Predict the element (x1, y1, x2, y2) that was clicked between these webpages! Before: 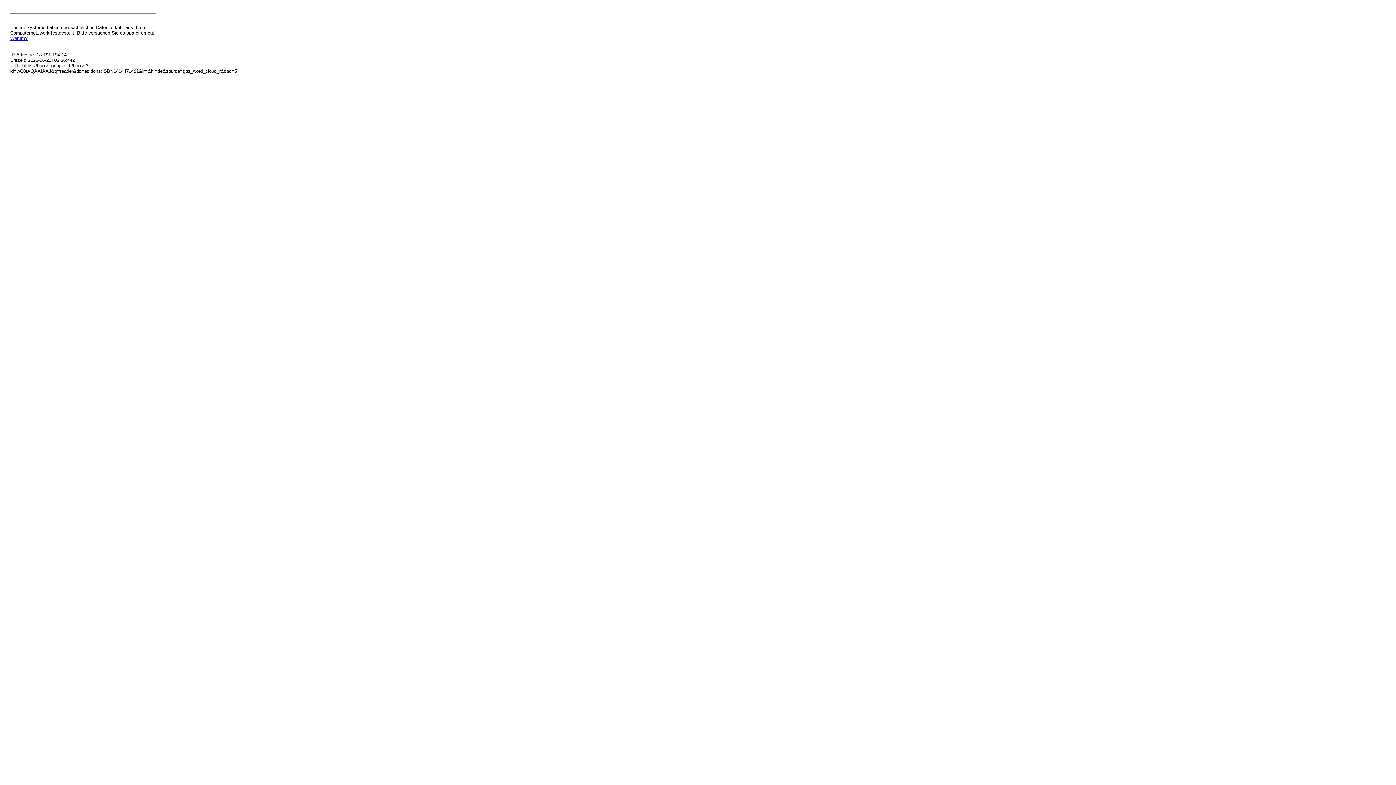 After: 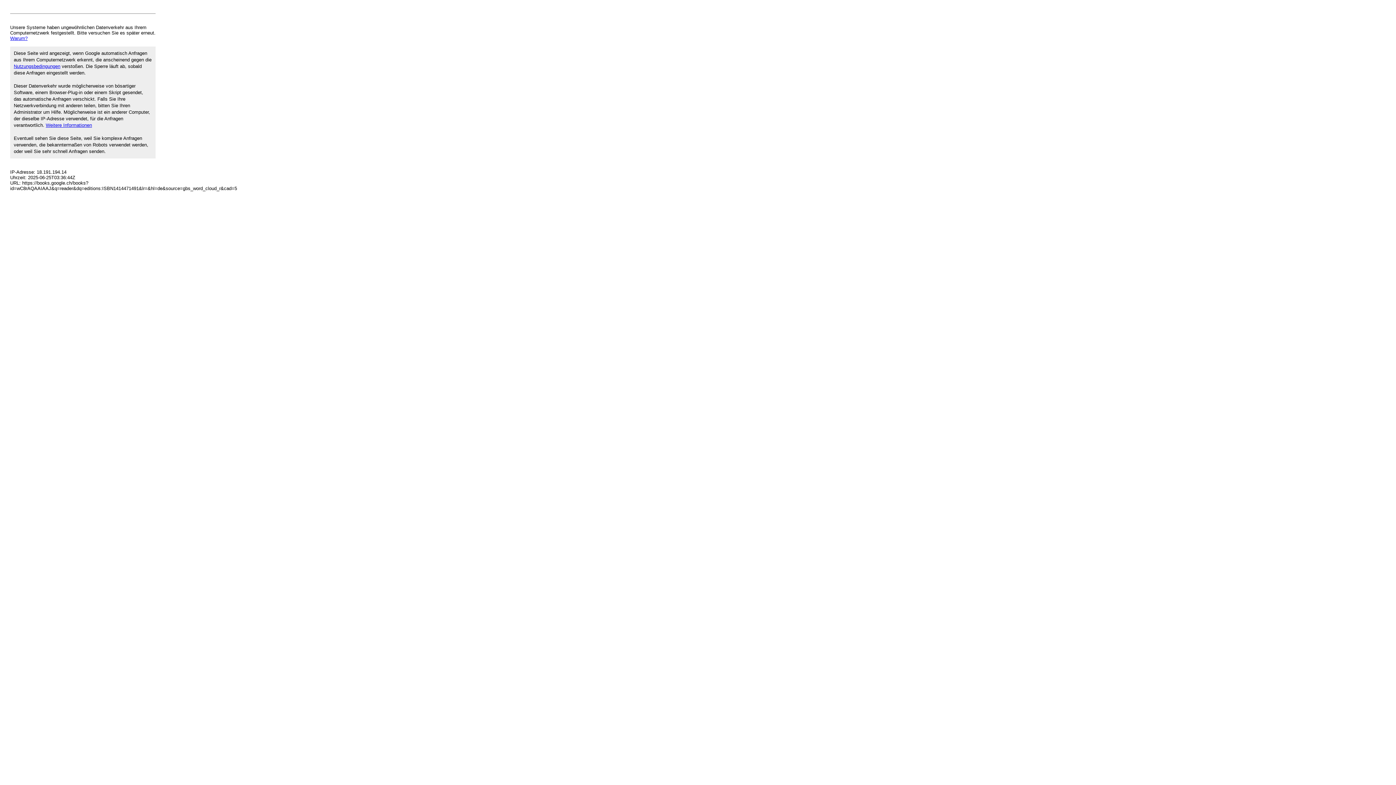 Action: bbox: (10, 35, 27, 41) label: Warum?